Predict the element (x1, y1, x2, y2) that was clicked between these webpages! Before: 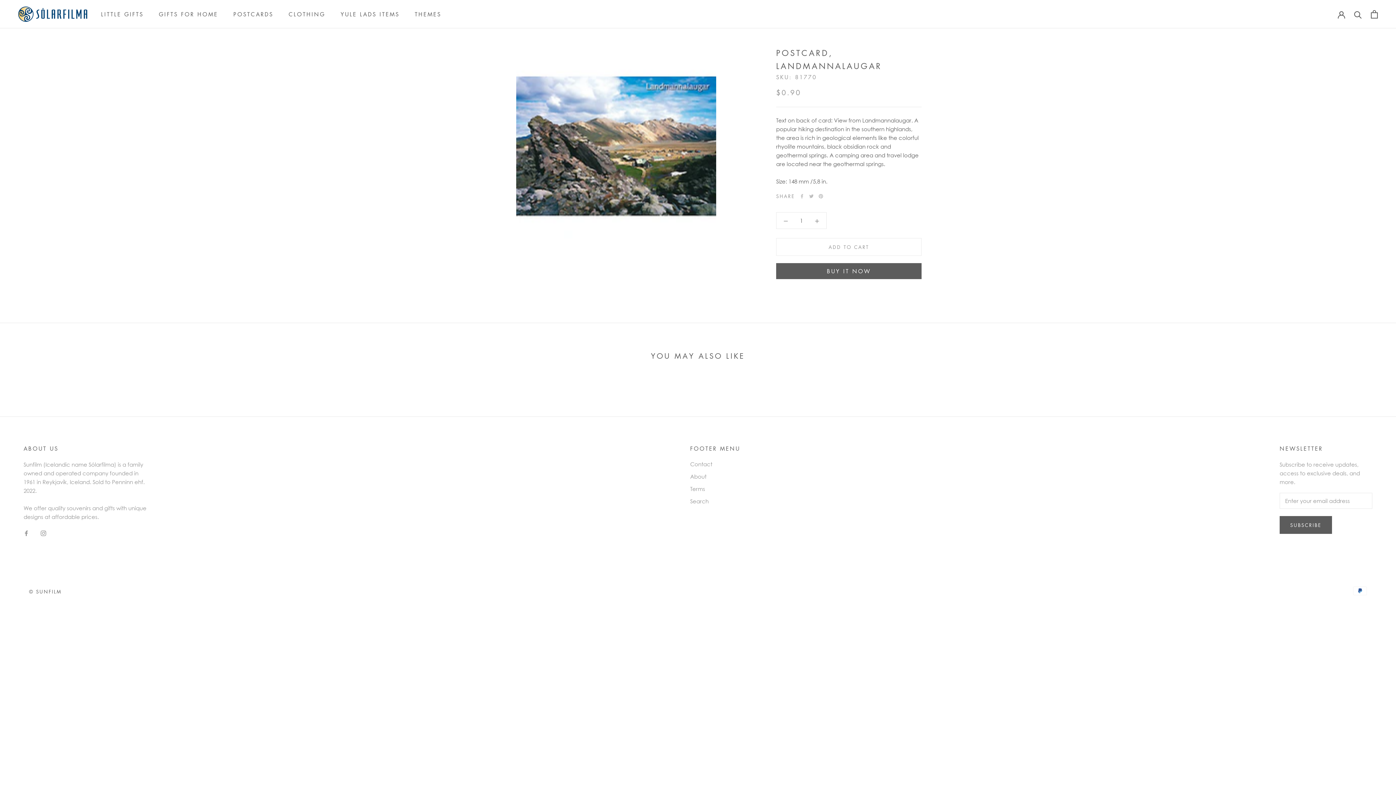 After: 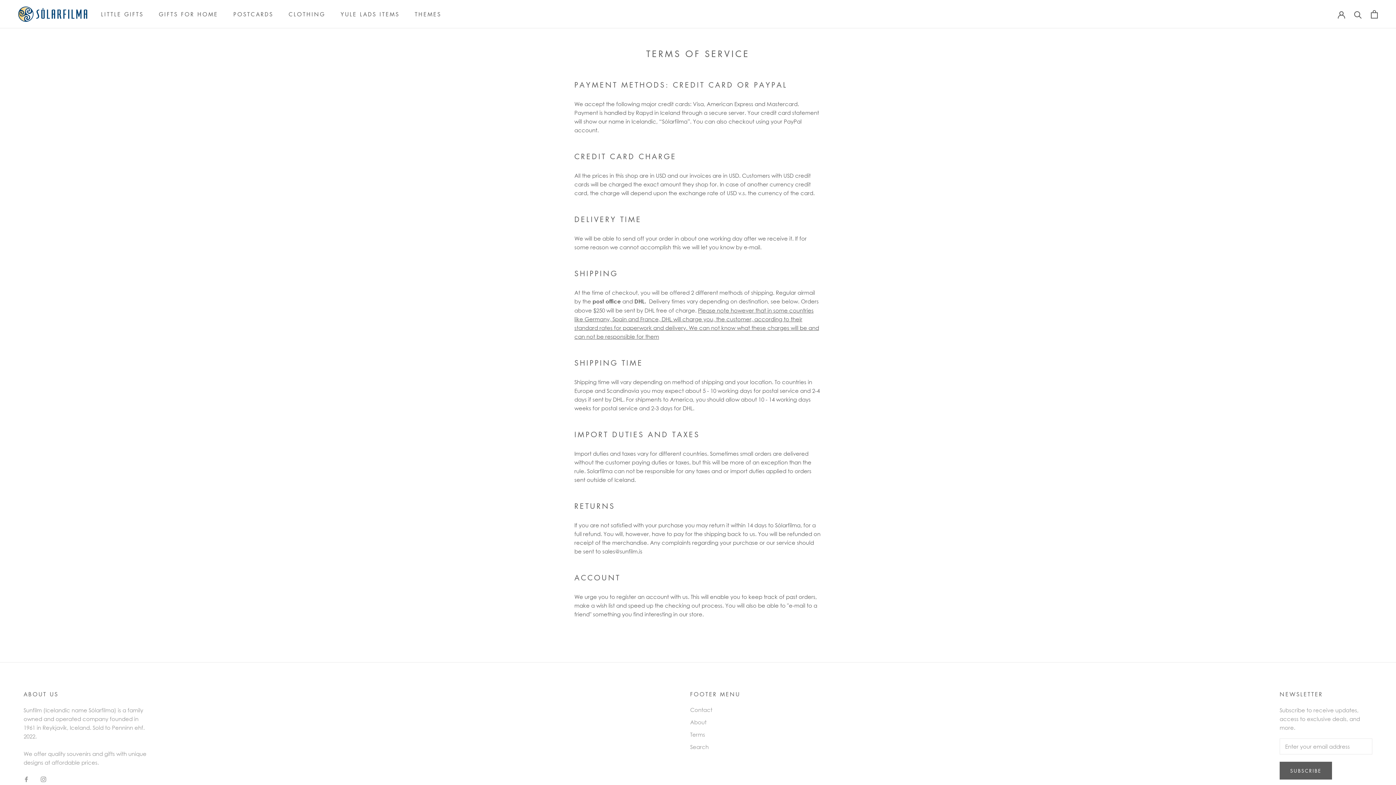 Action: label: Terms bbox: (690, 484, 740, 492)